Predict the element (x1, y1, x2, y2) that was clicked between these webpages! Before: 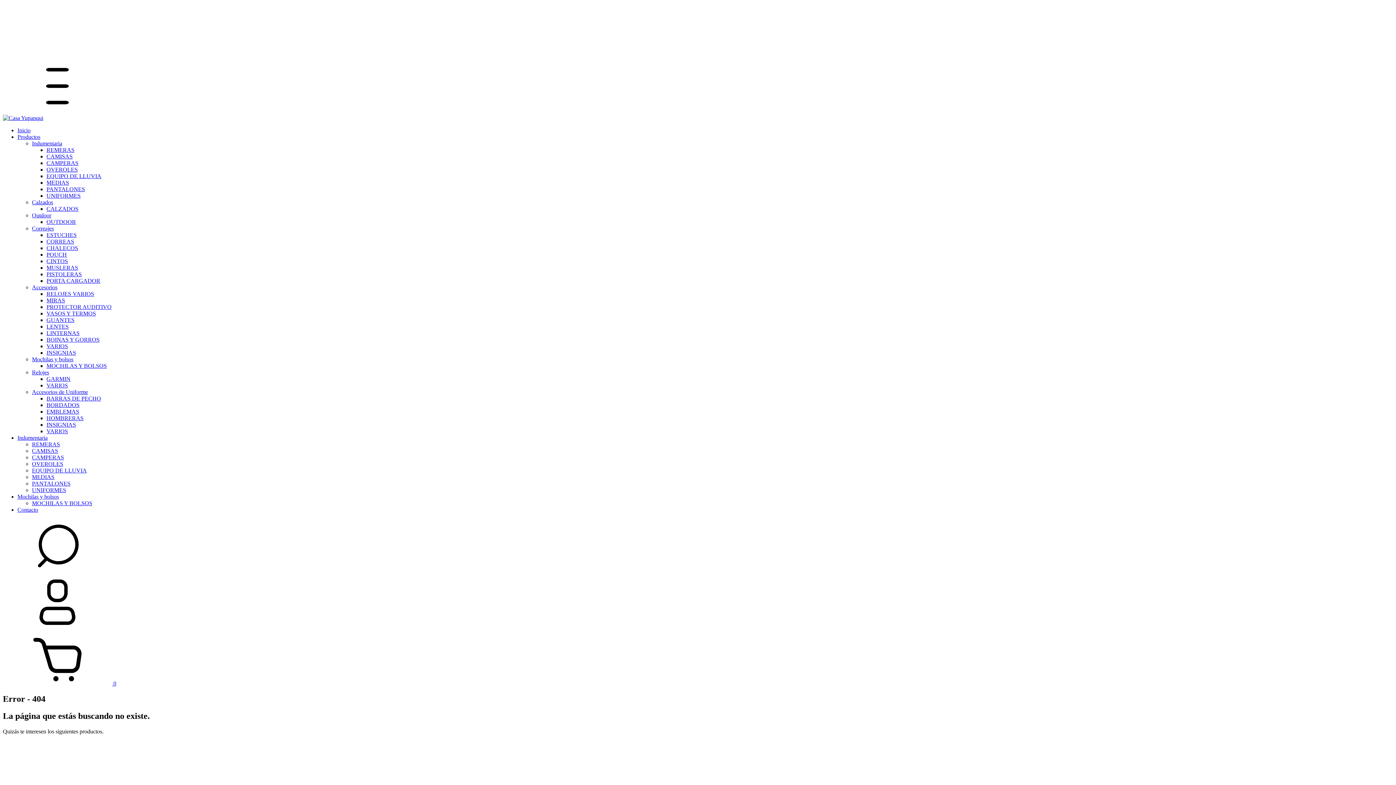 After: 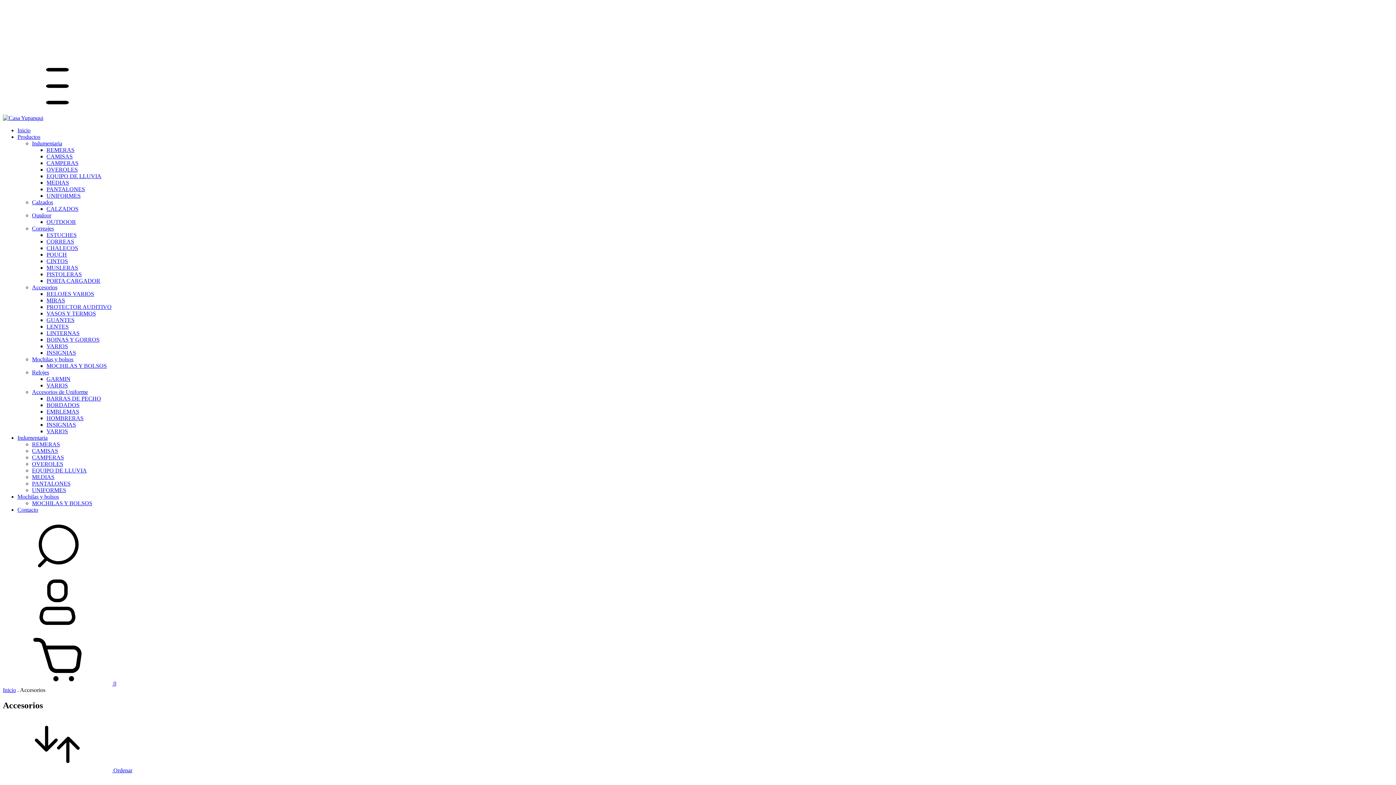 Action: label: Accesorios bbox: (32, 284, 57, 290)